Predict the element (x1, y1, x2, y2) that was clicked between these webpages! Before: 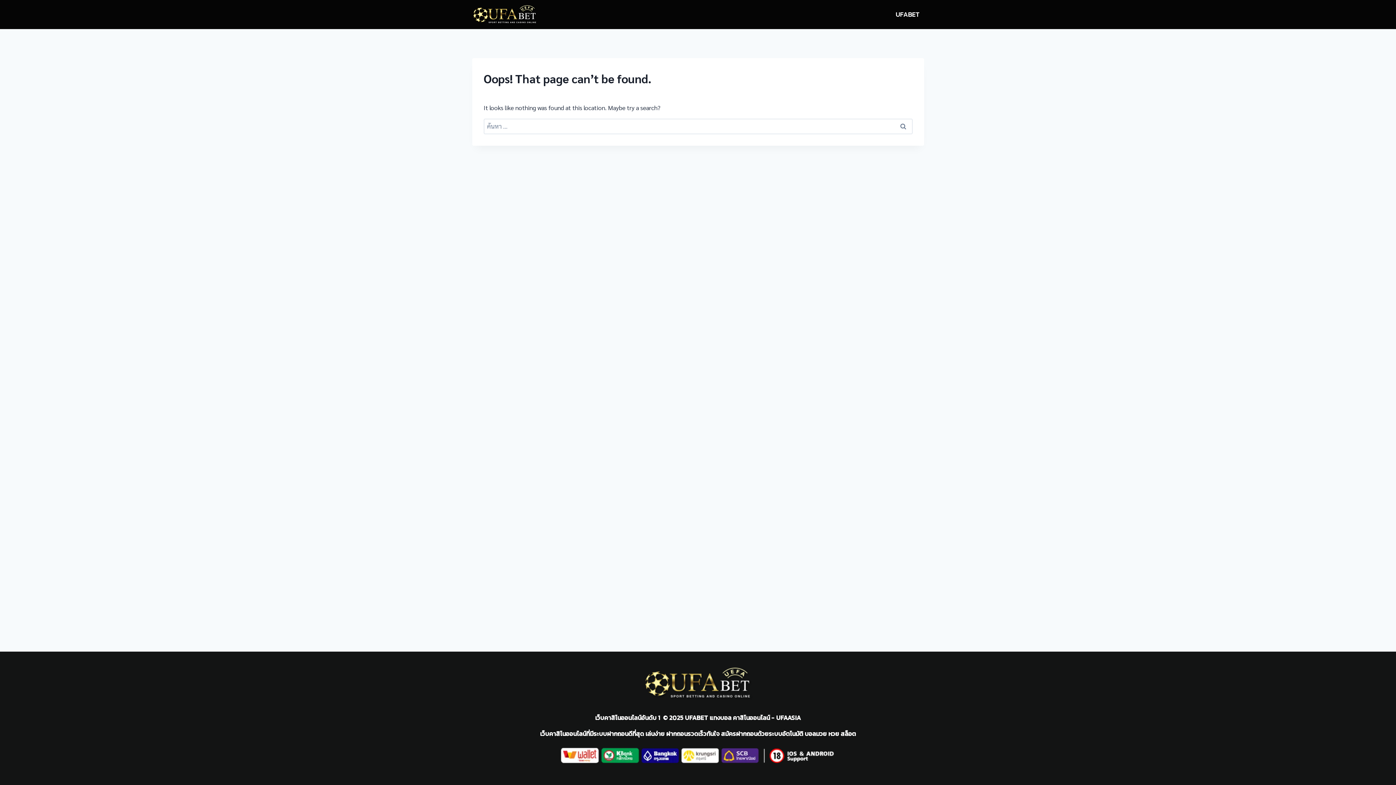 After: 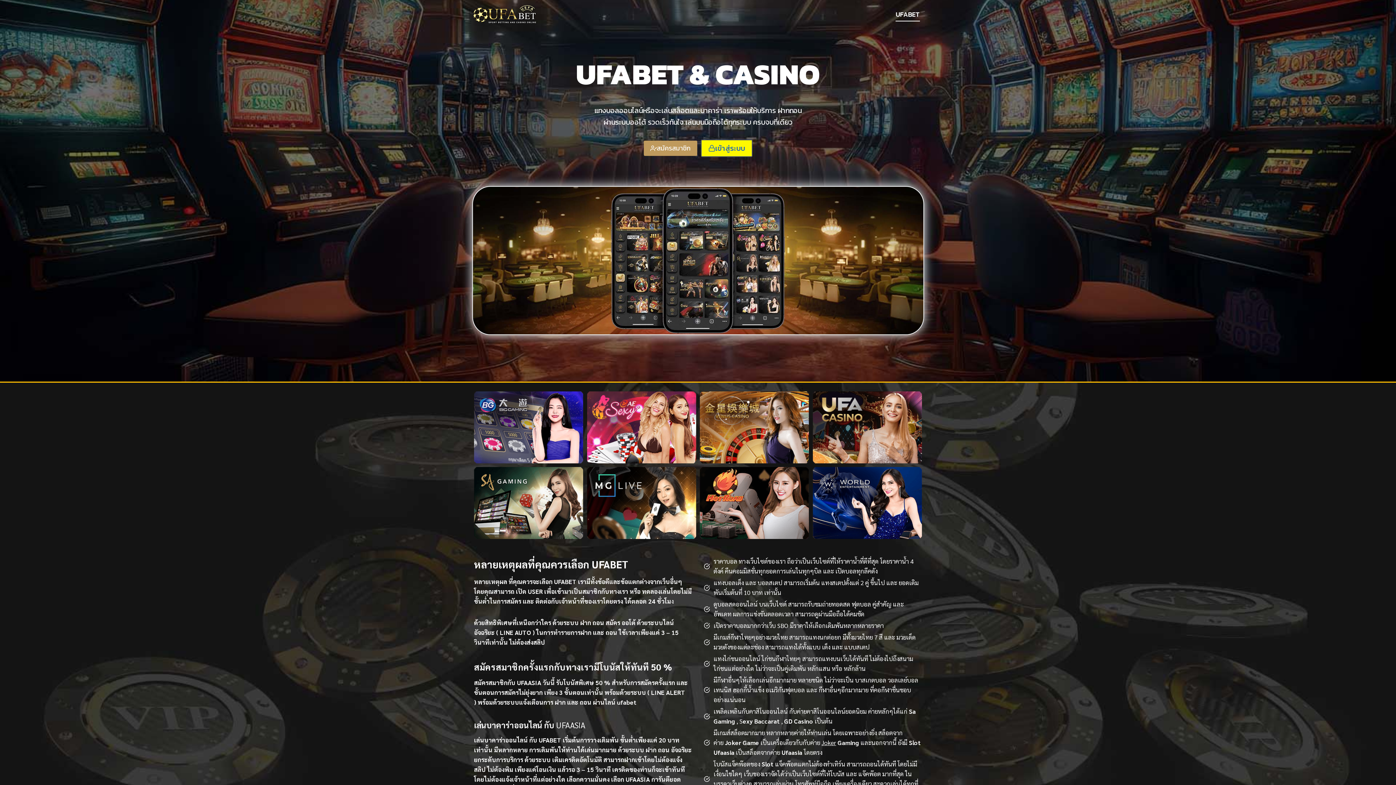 Action: label: UFABET bbox: (891, 7, 924, 21)